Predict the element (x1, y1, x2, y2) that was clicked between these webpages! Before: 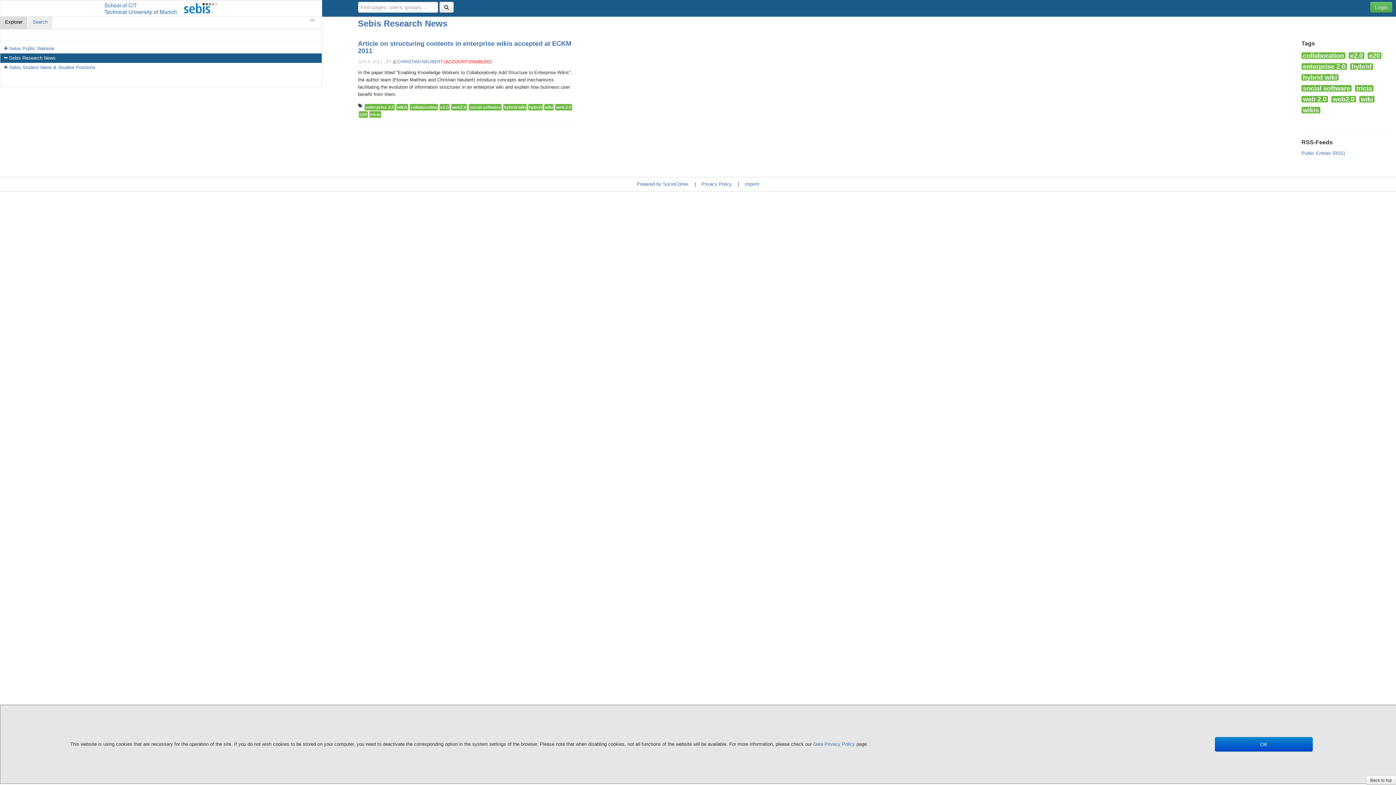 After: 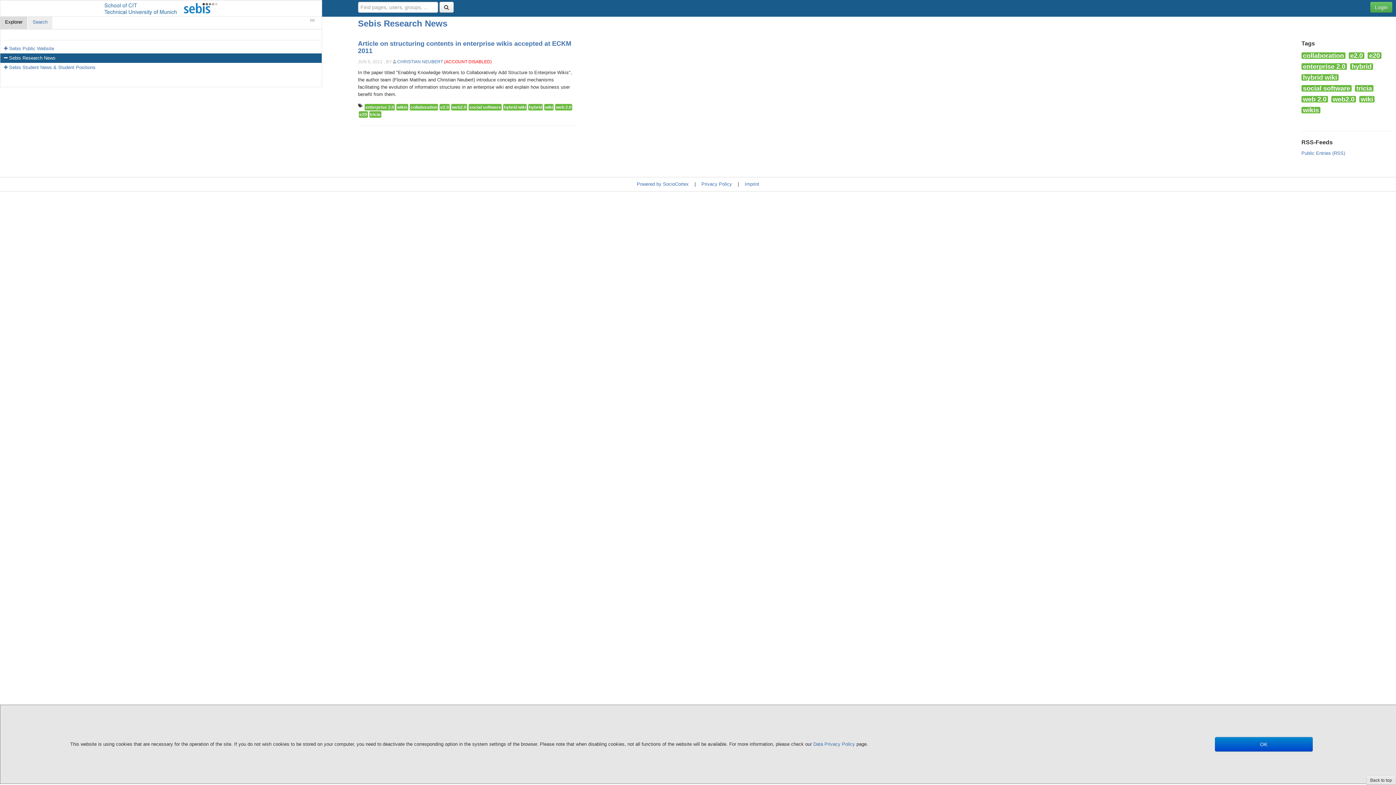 Action: bbox: (1366, 776, 1396, 785) label: Back to top